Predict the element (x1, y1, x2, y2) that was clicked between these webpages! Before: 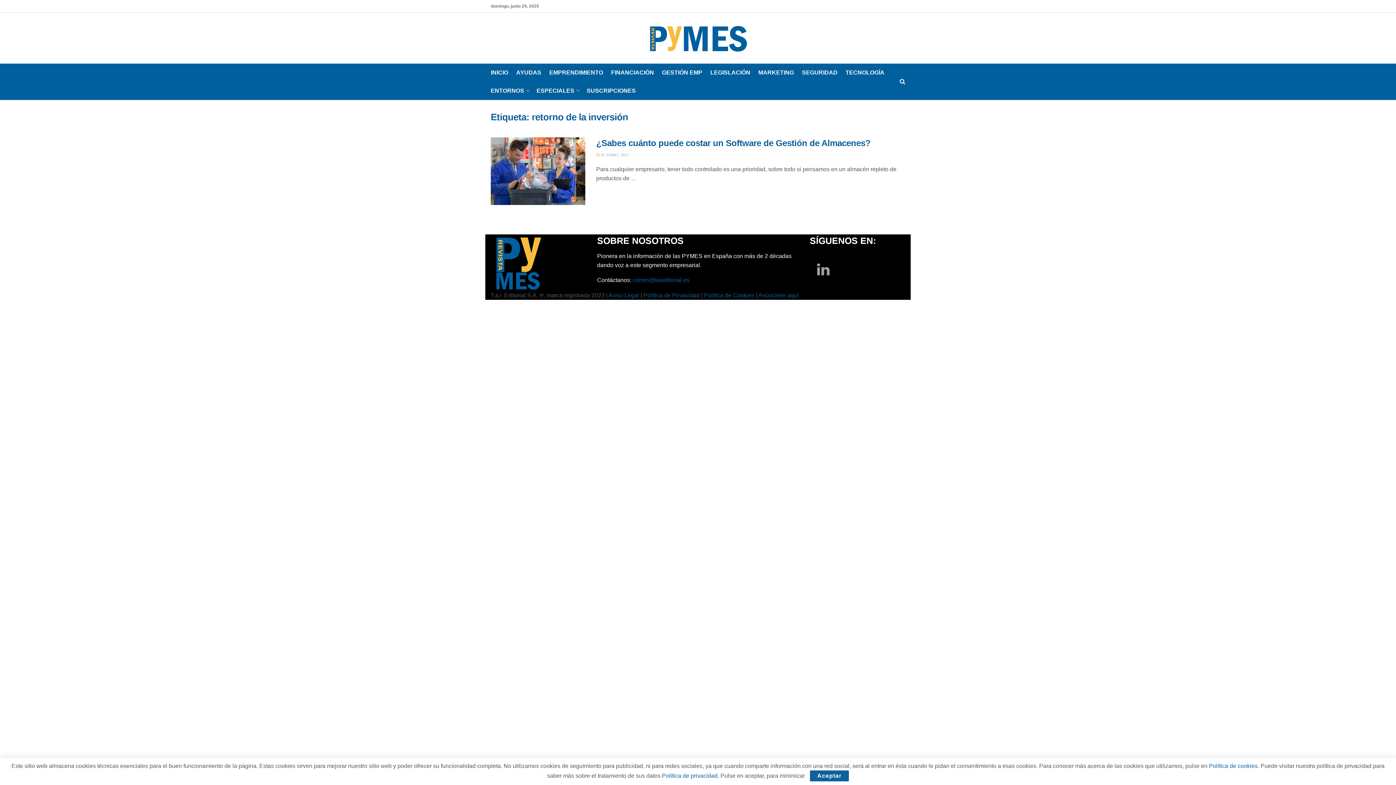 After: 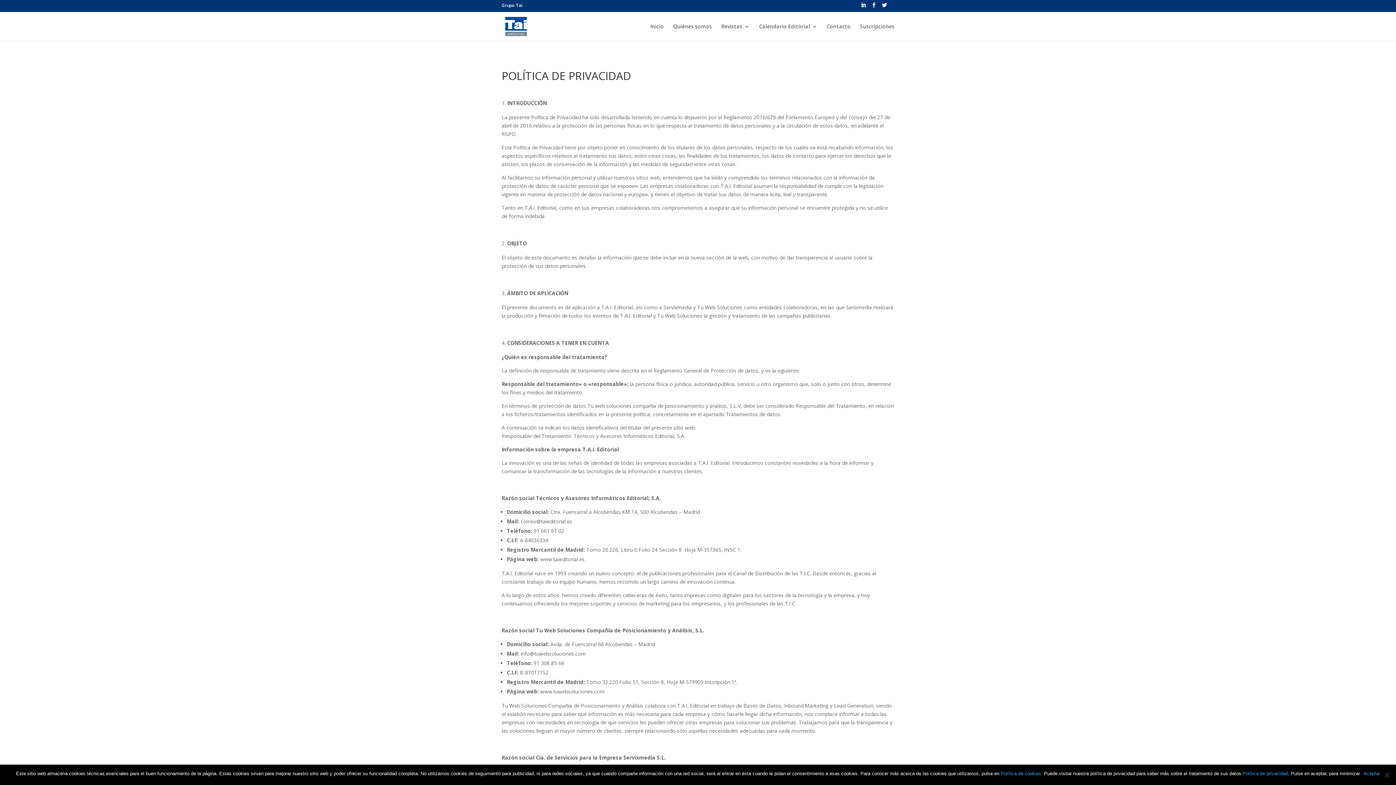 Action: label: Política de Privacidad bbox: (643, 292, 700, 298)